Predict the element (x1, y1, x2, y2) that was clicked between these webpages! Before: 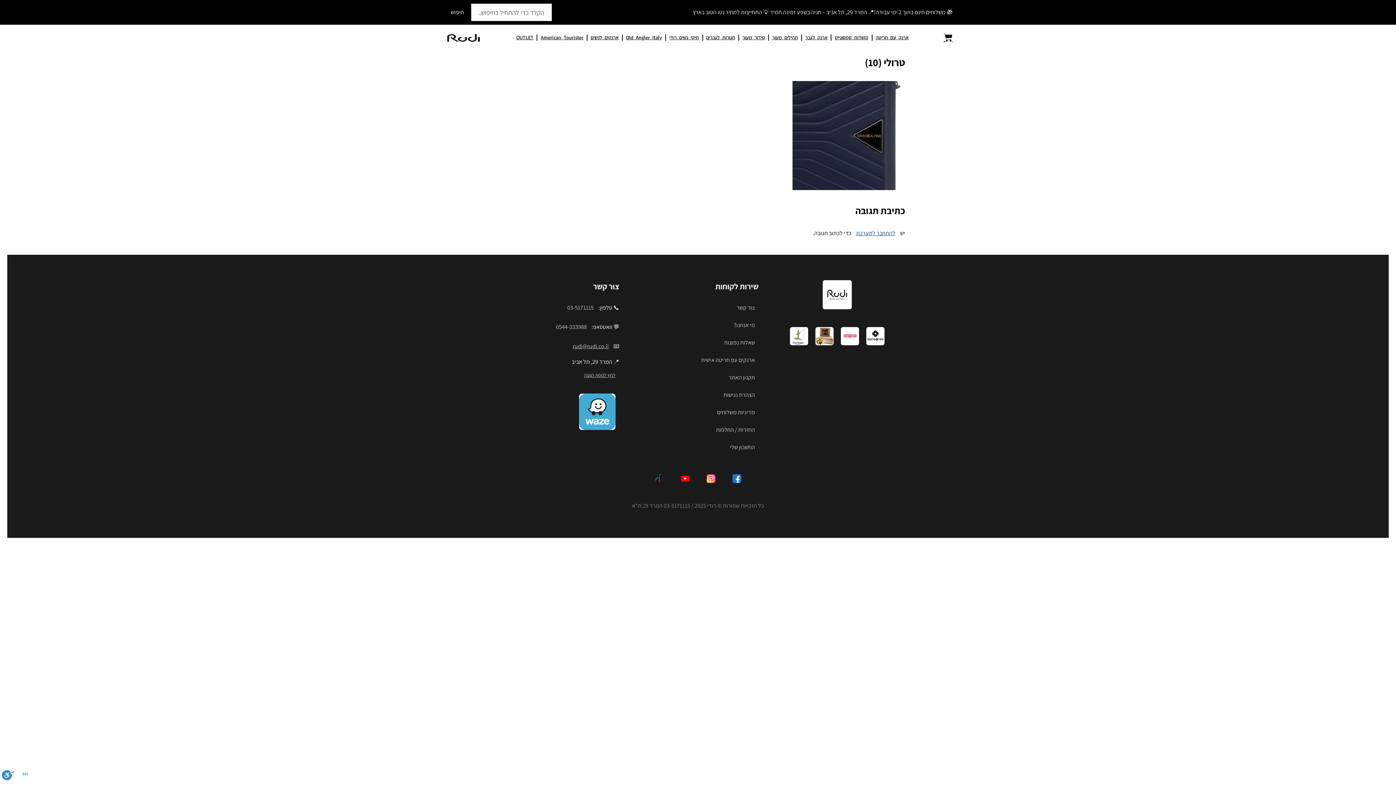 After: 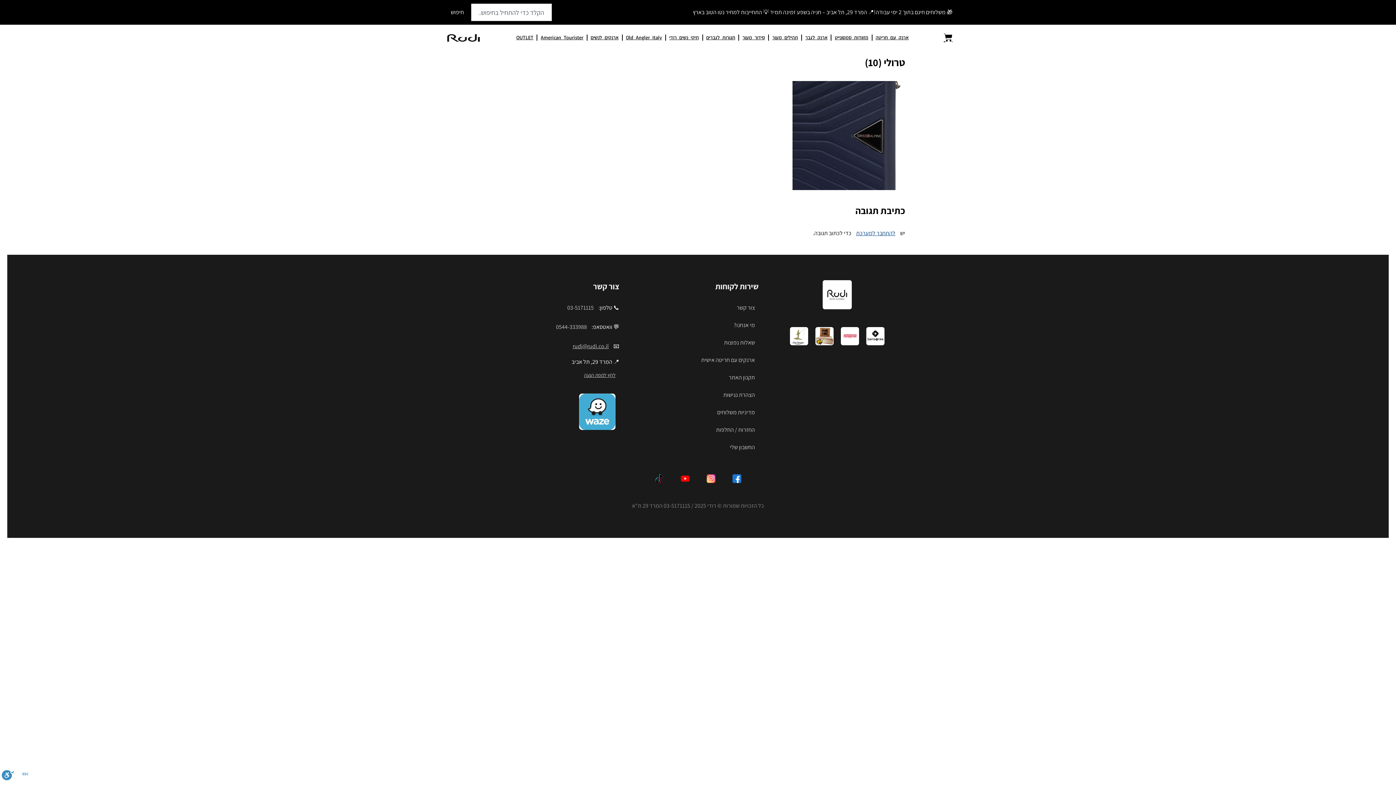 Action: label: rudi@rudi.co.il bbox: (569, 337, 612, 355)